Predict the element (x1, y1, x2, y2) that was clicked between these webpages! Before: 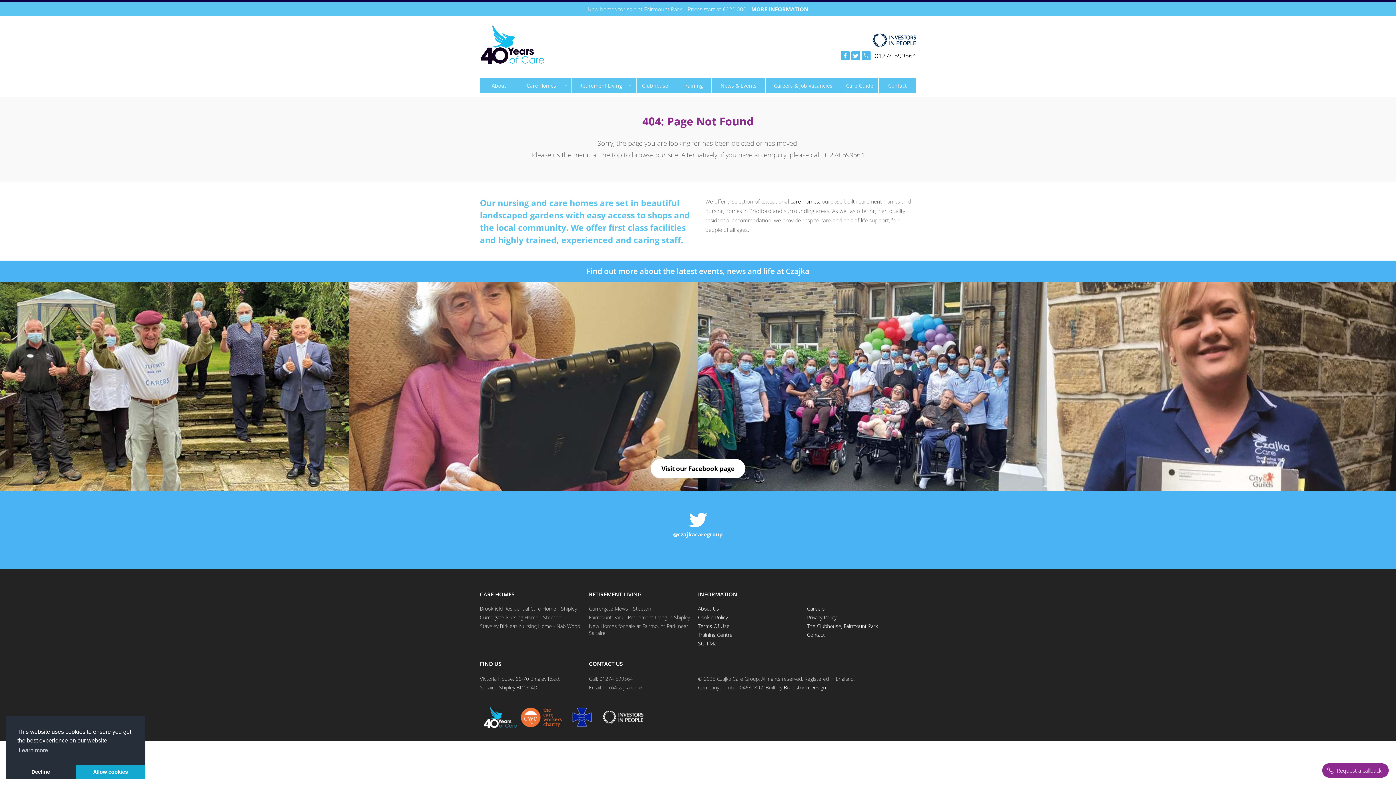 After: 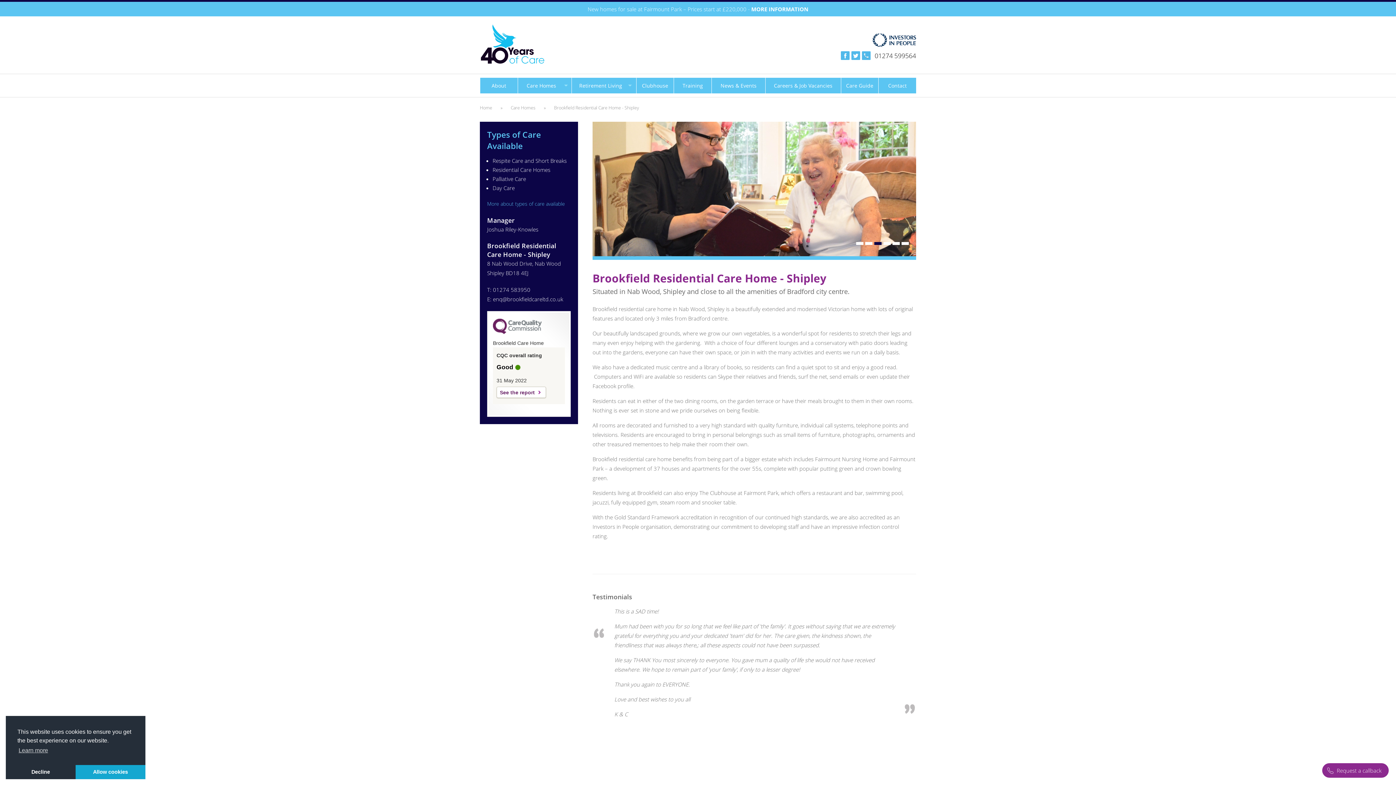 Action: bbox: (480, 605, 577, 612) label: Brookfield Residential Care Home - Shipley